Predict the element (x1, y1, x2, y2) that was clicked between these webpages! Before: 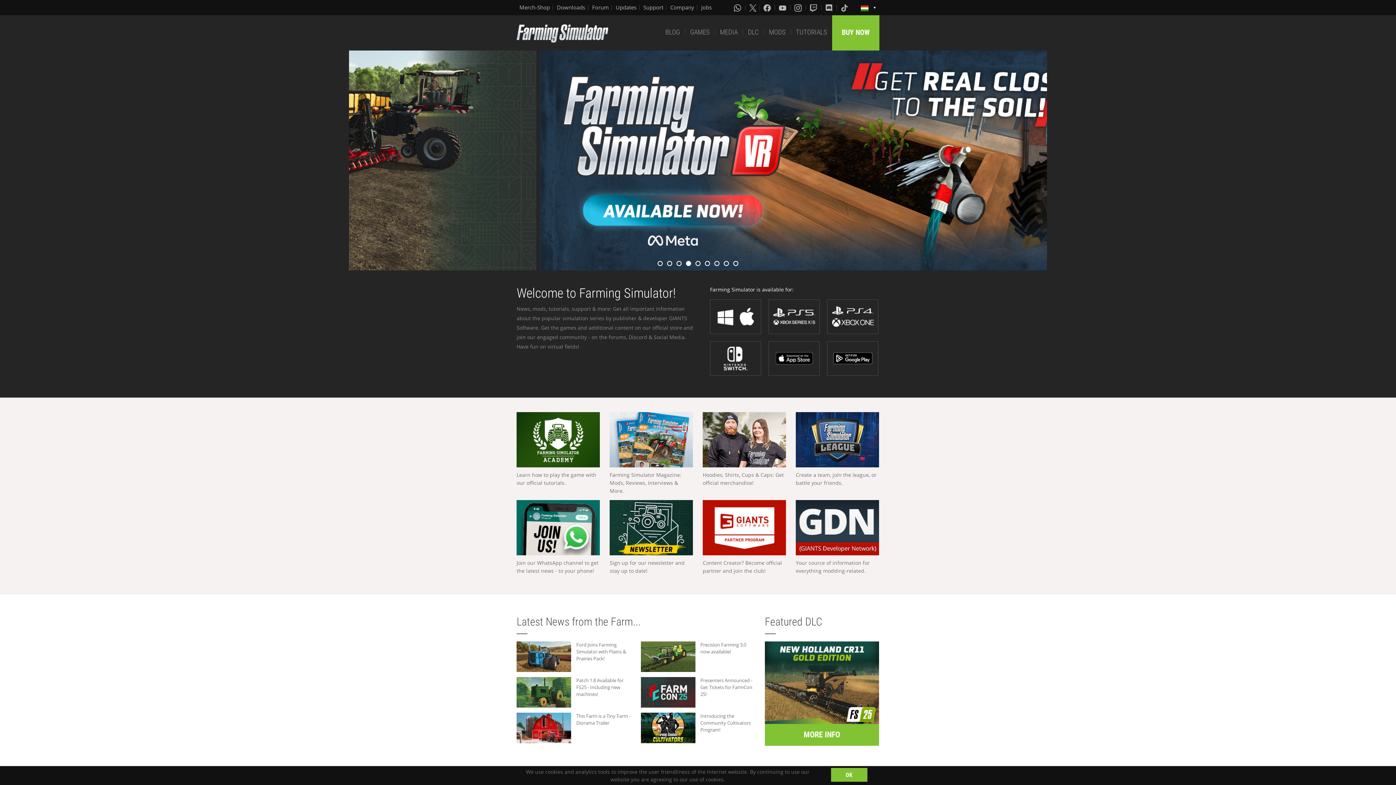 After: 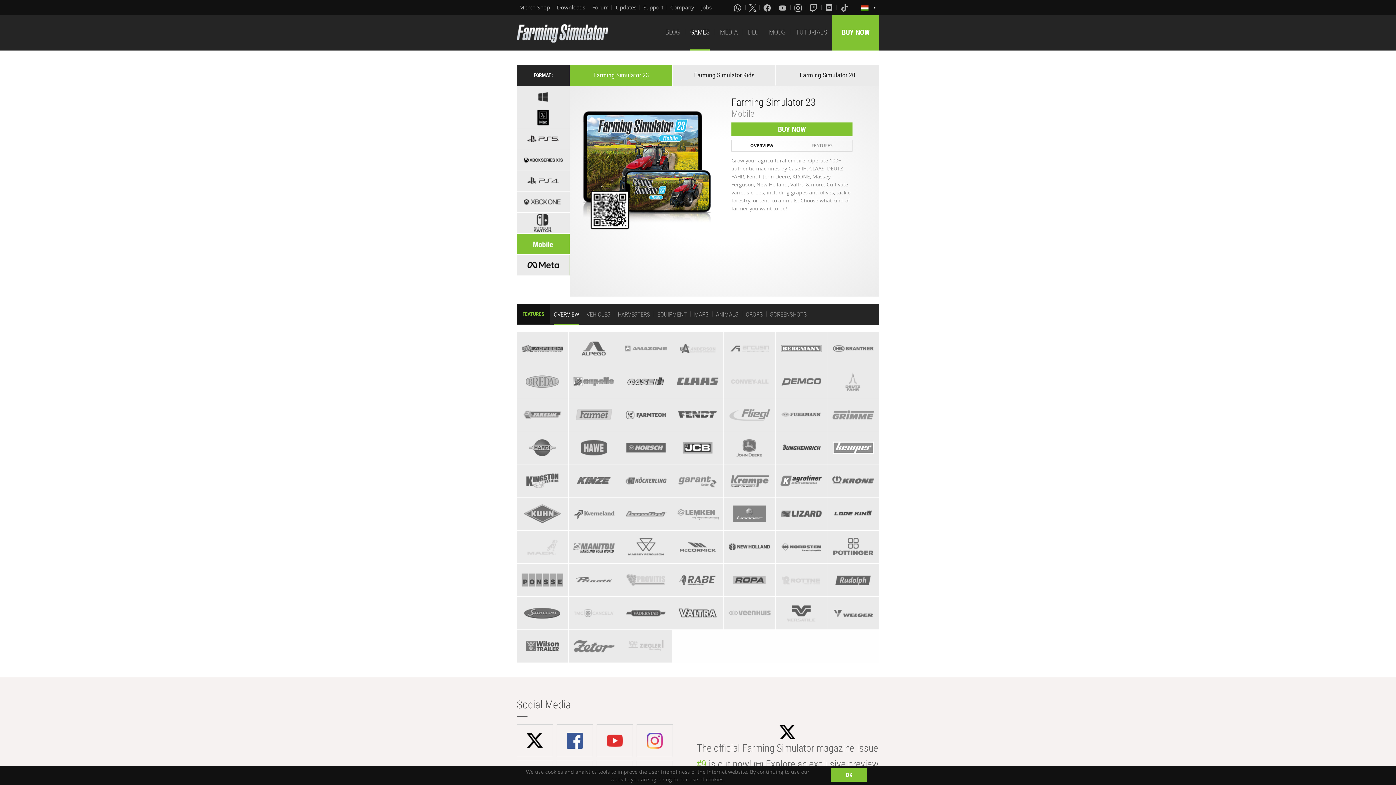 Action: bbox: (768, 341, 820, 375)